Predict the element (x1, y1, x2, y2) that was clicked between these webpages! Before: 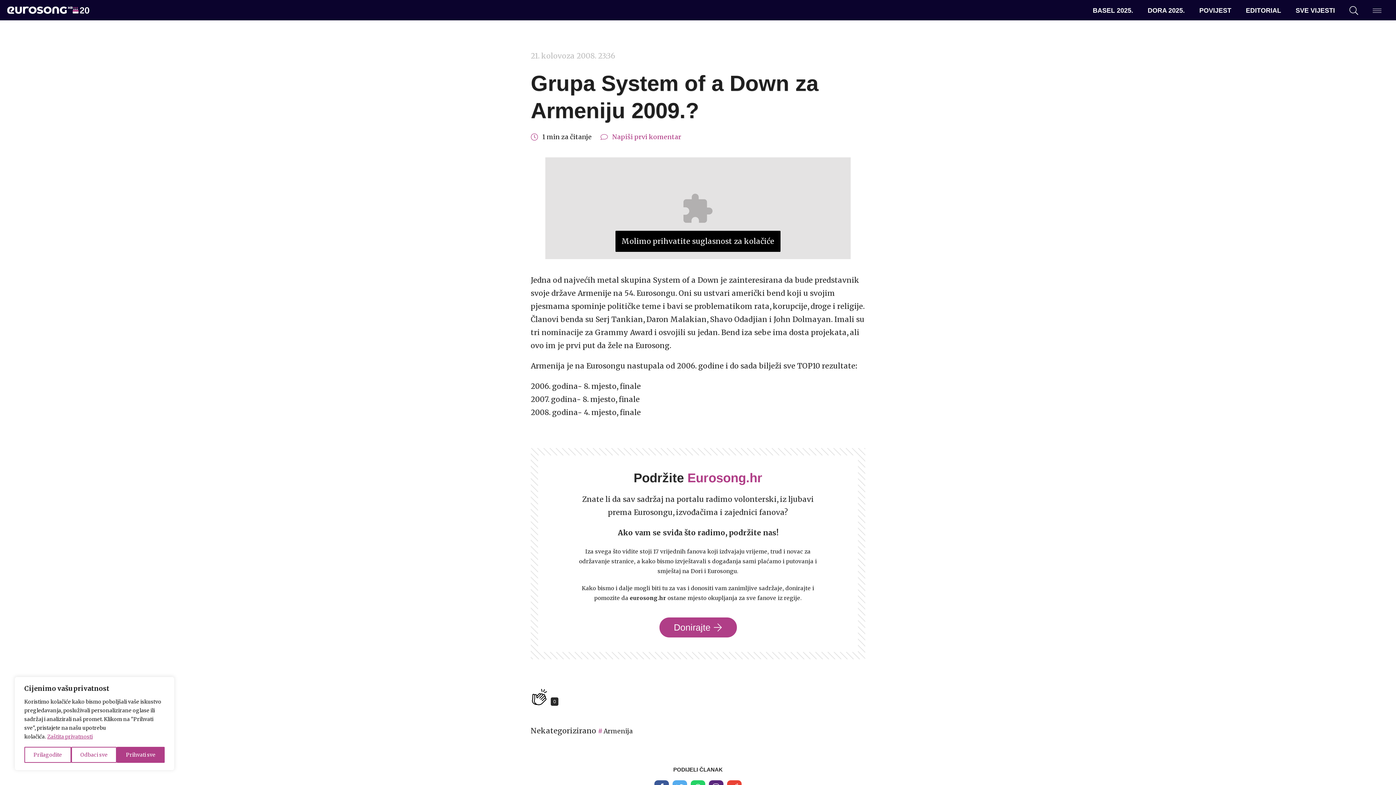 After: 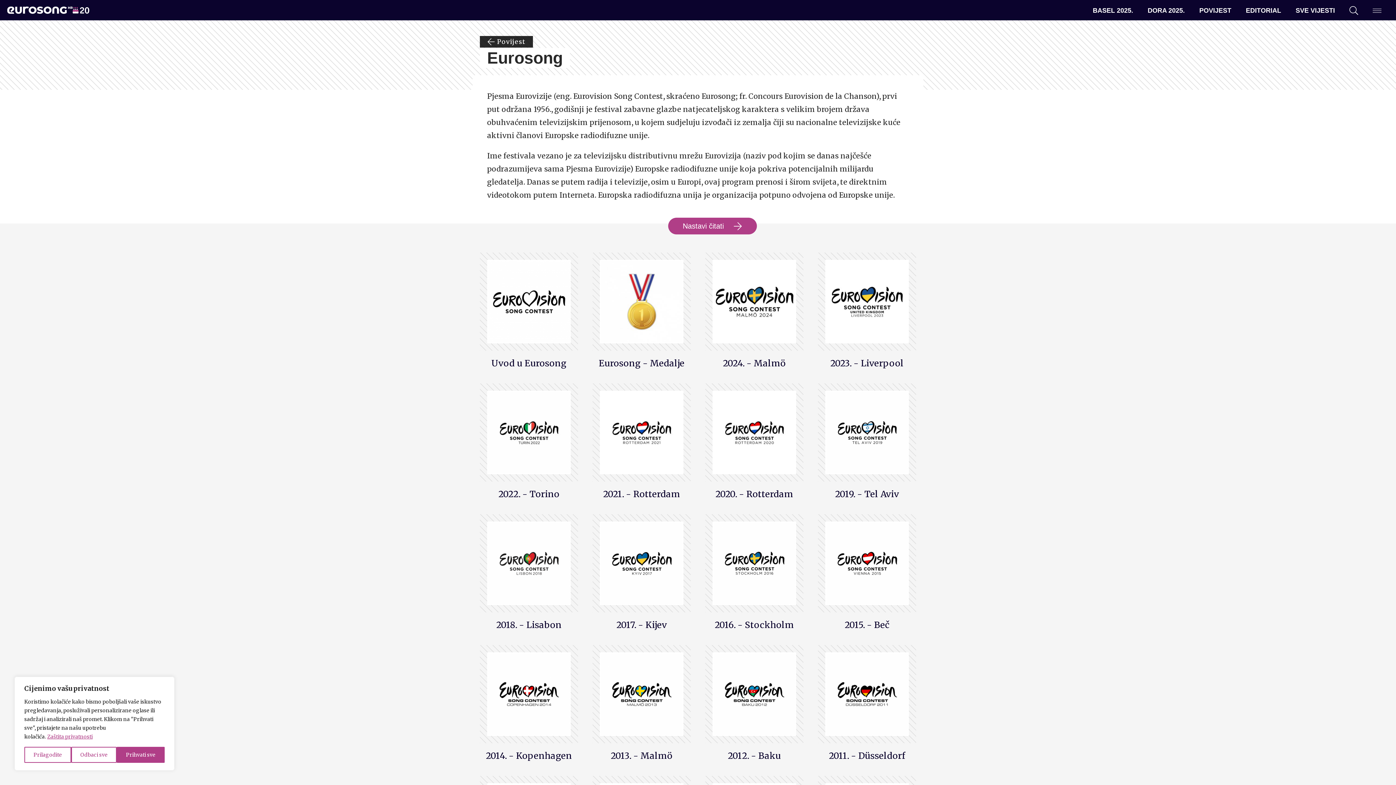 Action: bbox: (1199, 6, 1231, 14) label: POVIJEST